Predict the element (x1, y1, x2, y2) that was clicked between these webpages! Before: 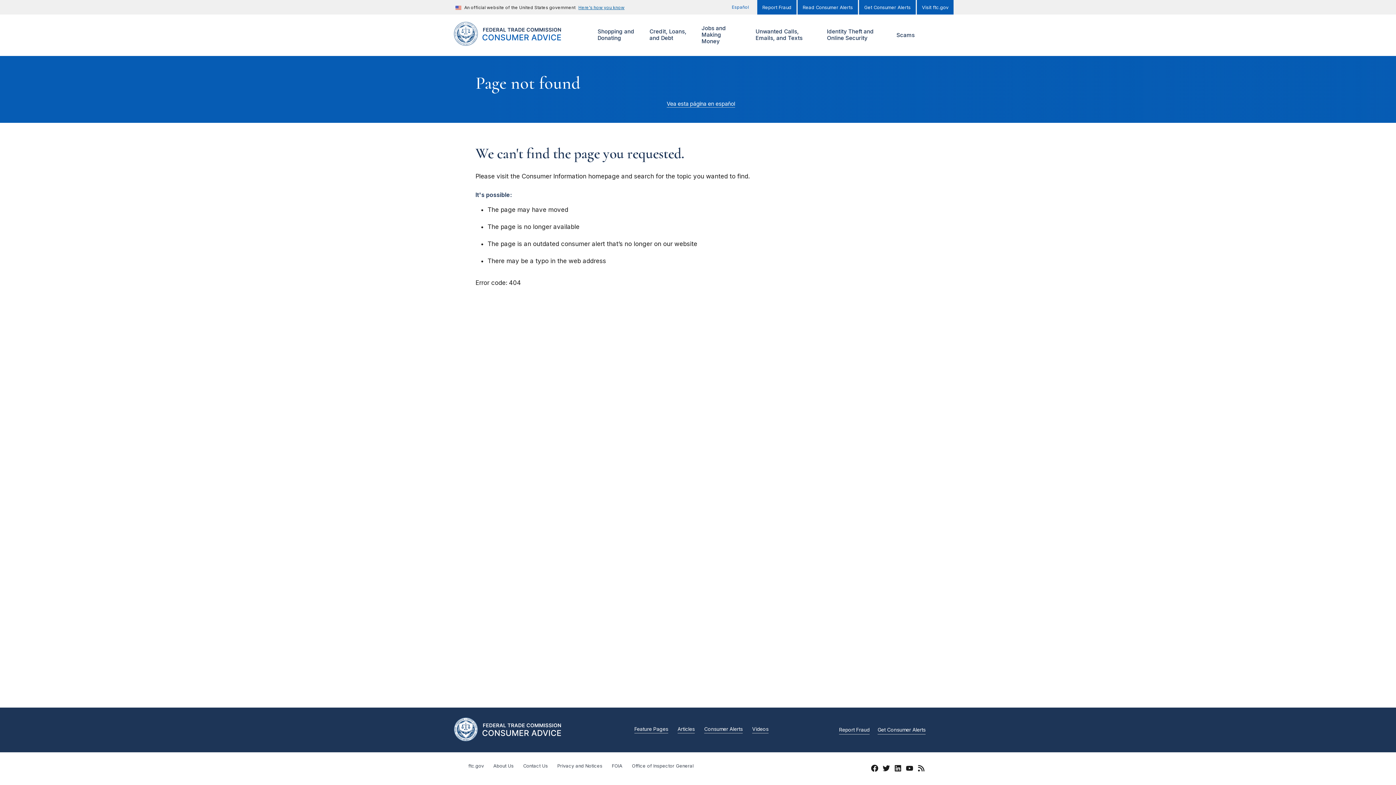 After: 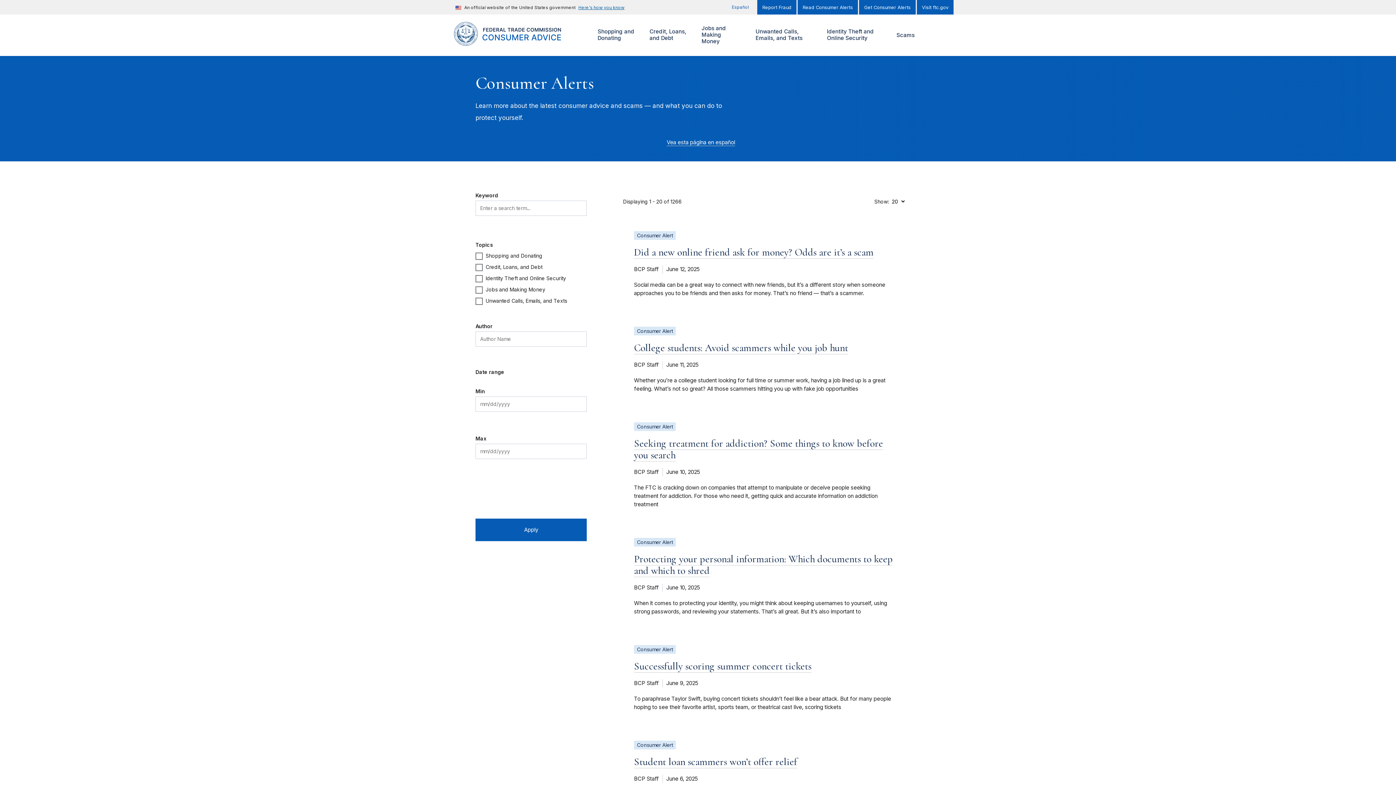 Action: label: Read Consumer Alerts bbox: (797, 0, 858, 14)